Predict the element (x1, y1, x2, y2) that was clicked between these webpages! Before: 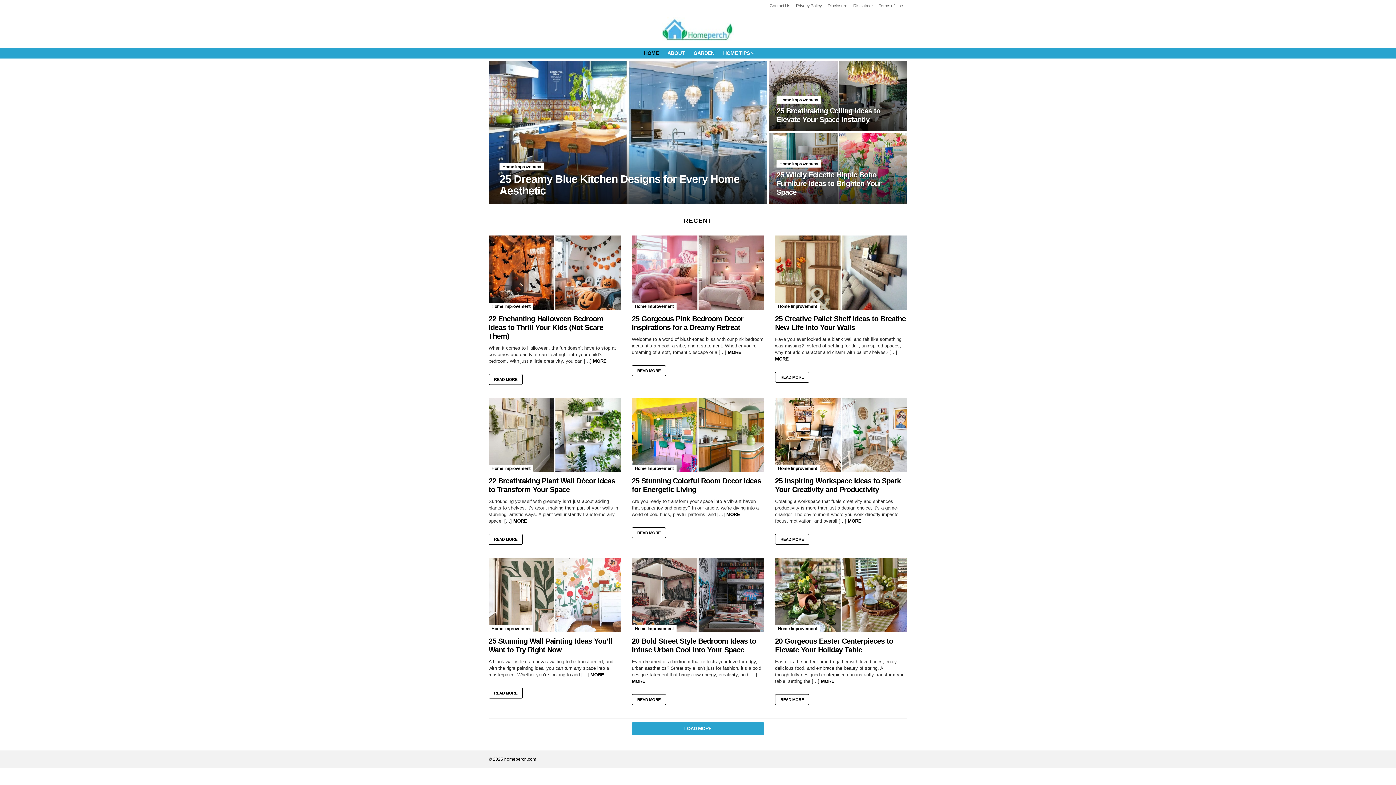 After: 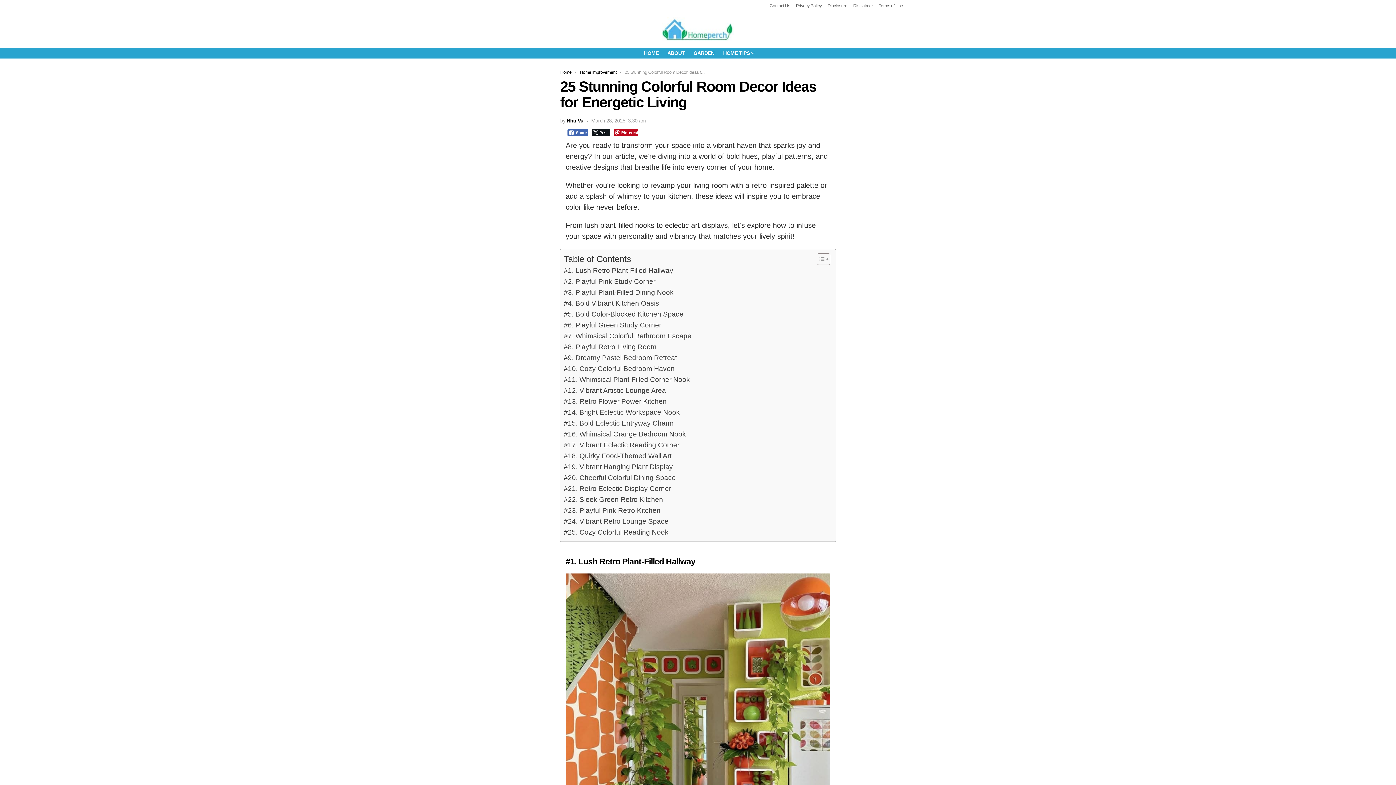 Action: label: READ MORE bbox: (632, 527, 666, 538)